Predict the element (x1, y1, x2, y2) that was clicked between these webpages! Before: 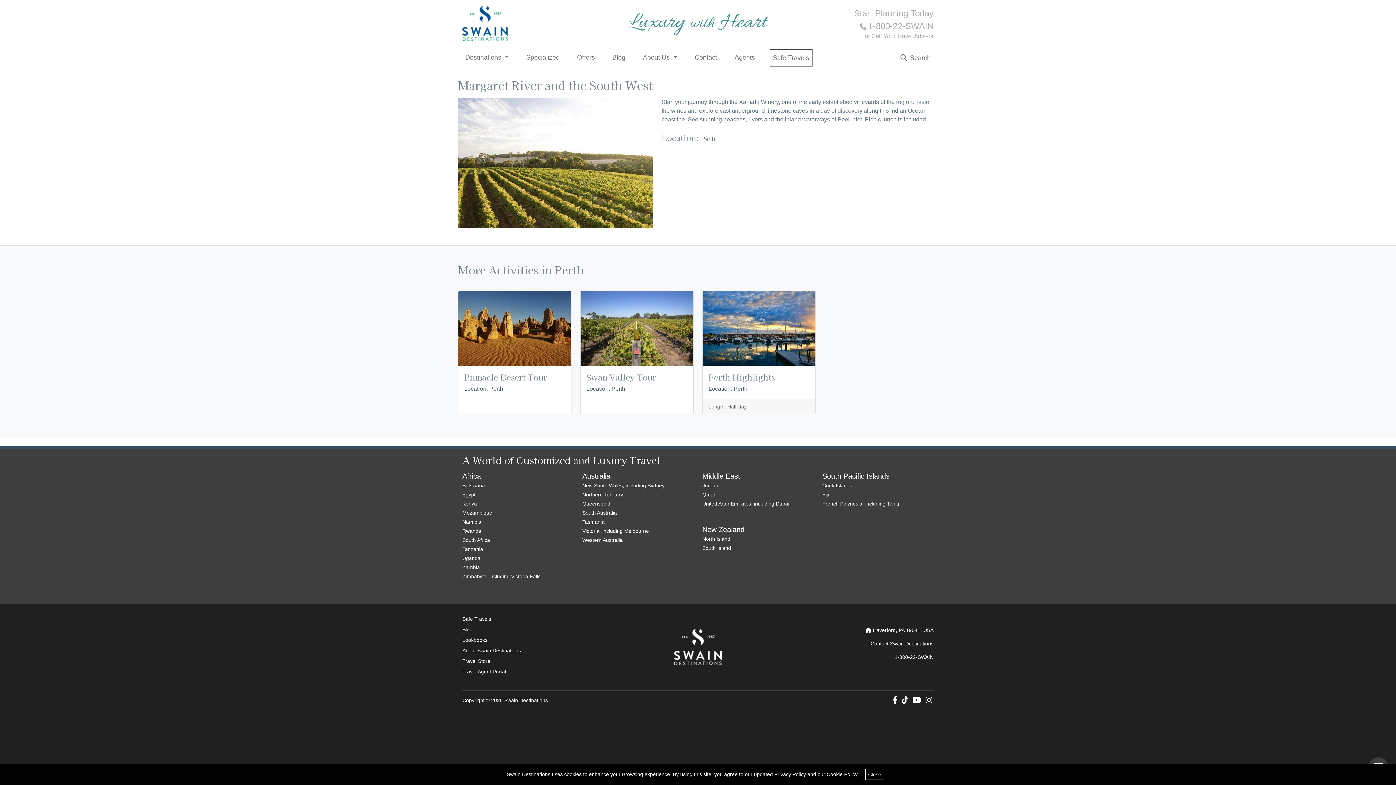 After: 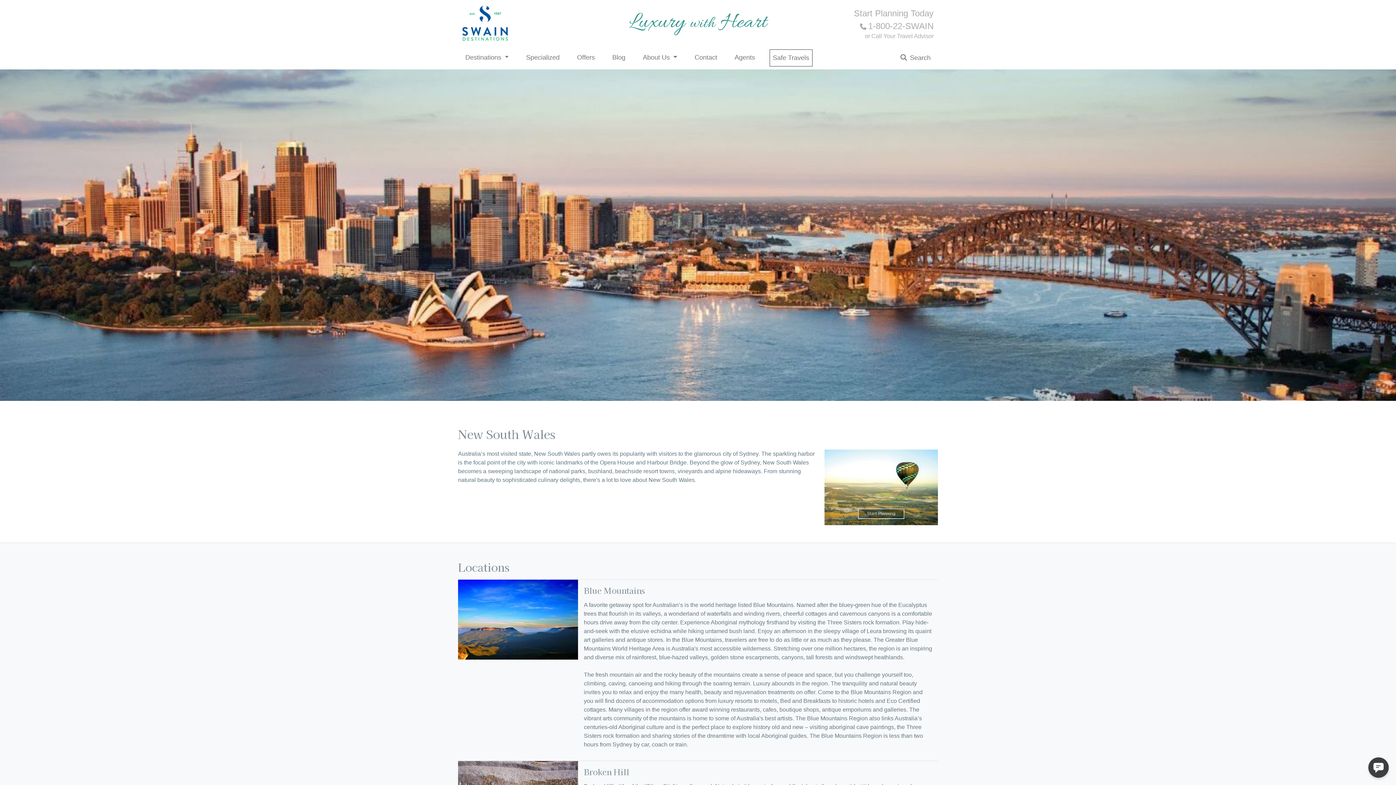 Action: bbox: (582, 482, 664, 488) label: New South Wales, including Sydney